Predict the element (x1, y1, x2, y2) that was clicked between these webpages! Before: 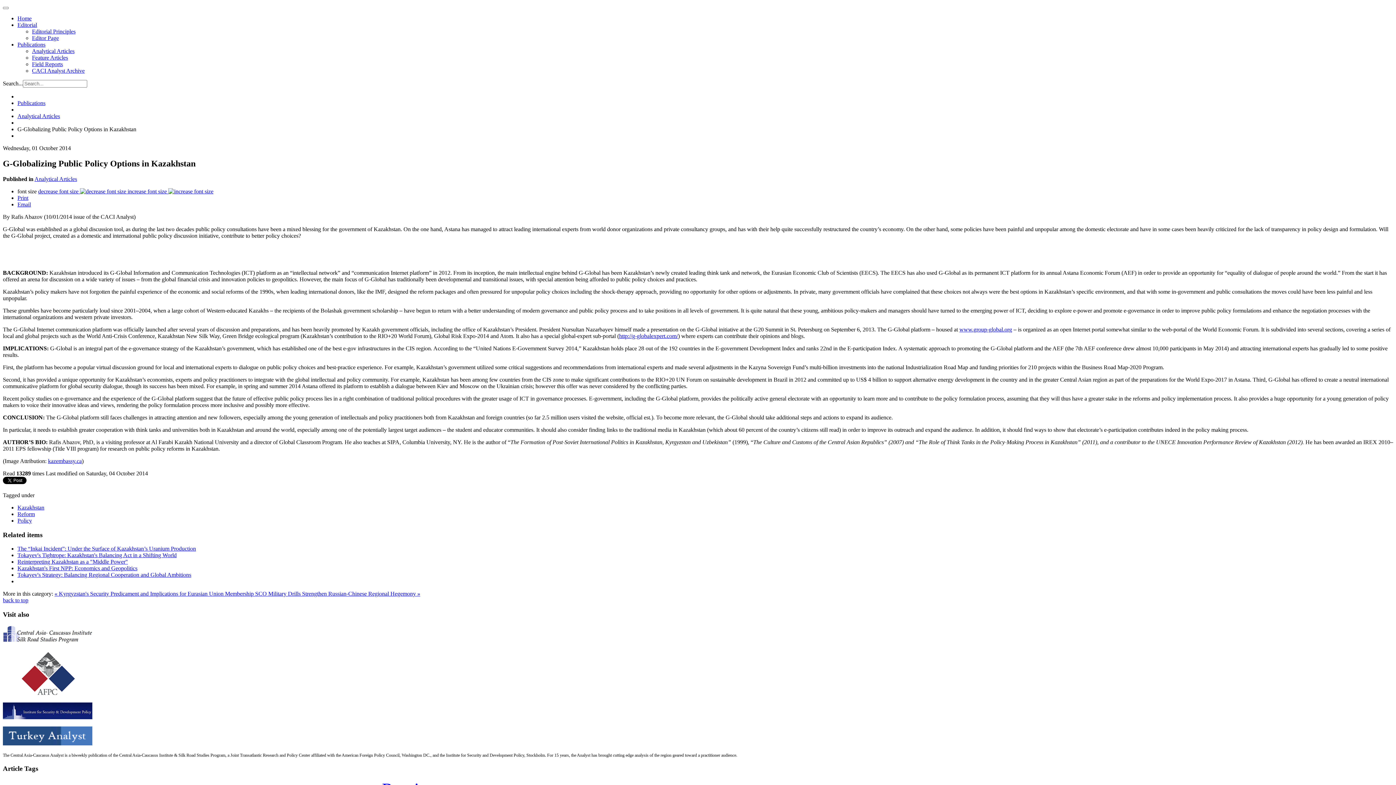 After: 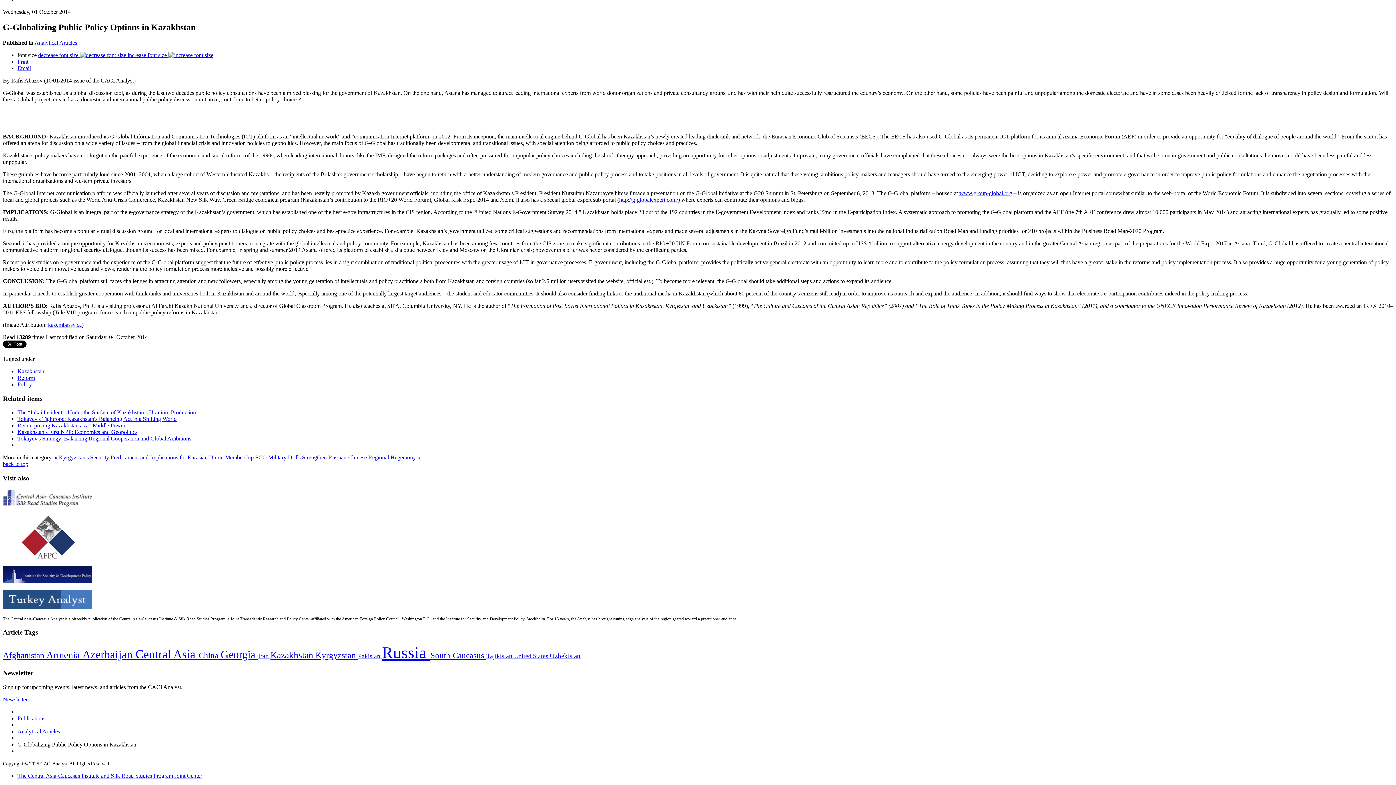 Action: label: back to top bbox: (2, 597, 28, 603)